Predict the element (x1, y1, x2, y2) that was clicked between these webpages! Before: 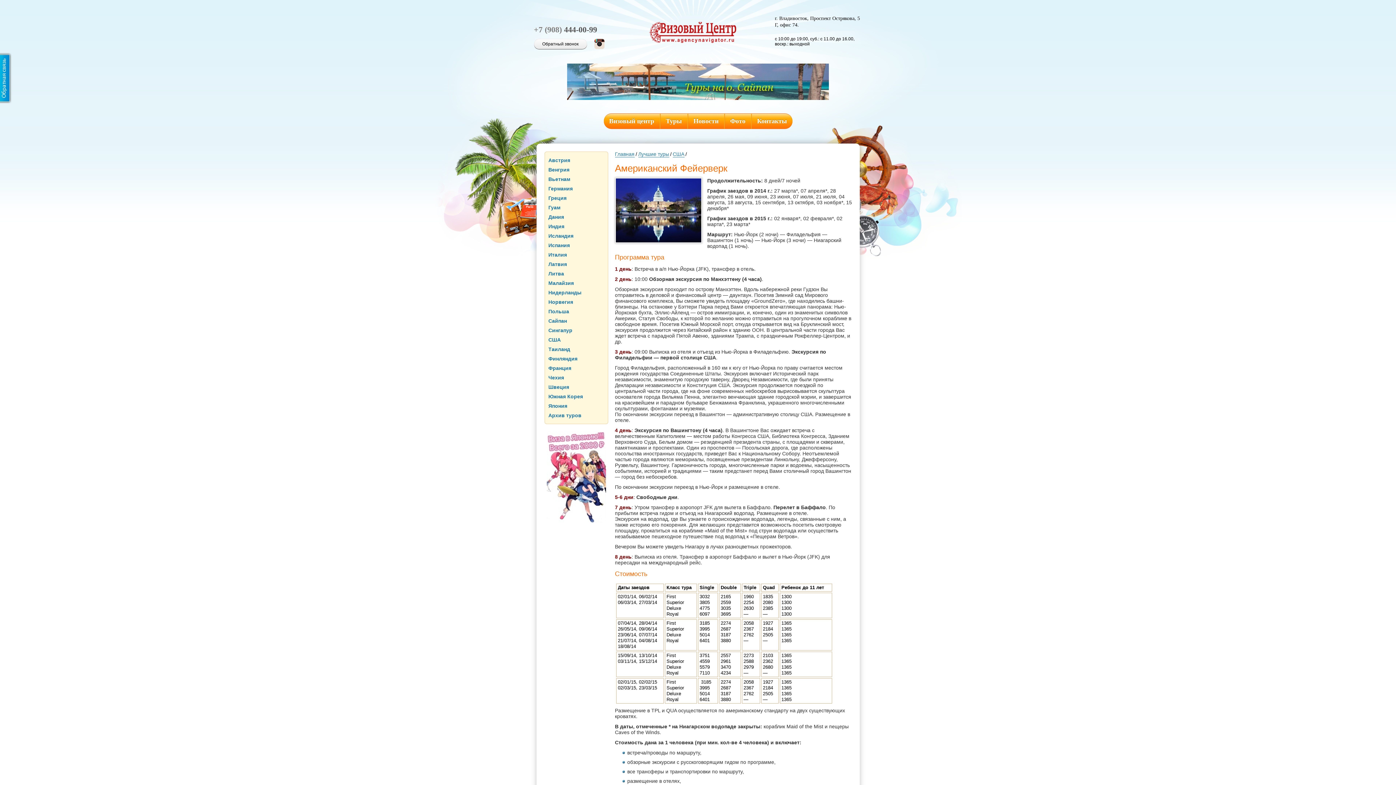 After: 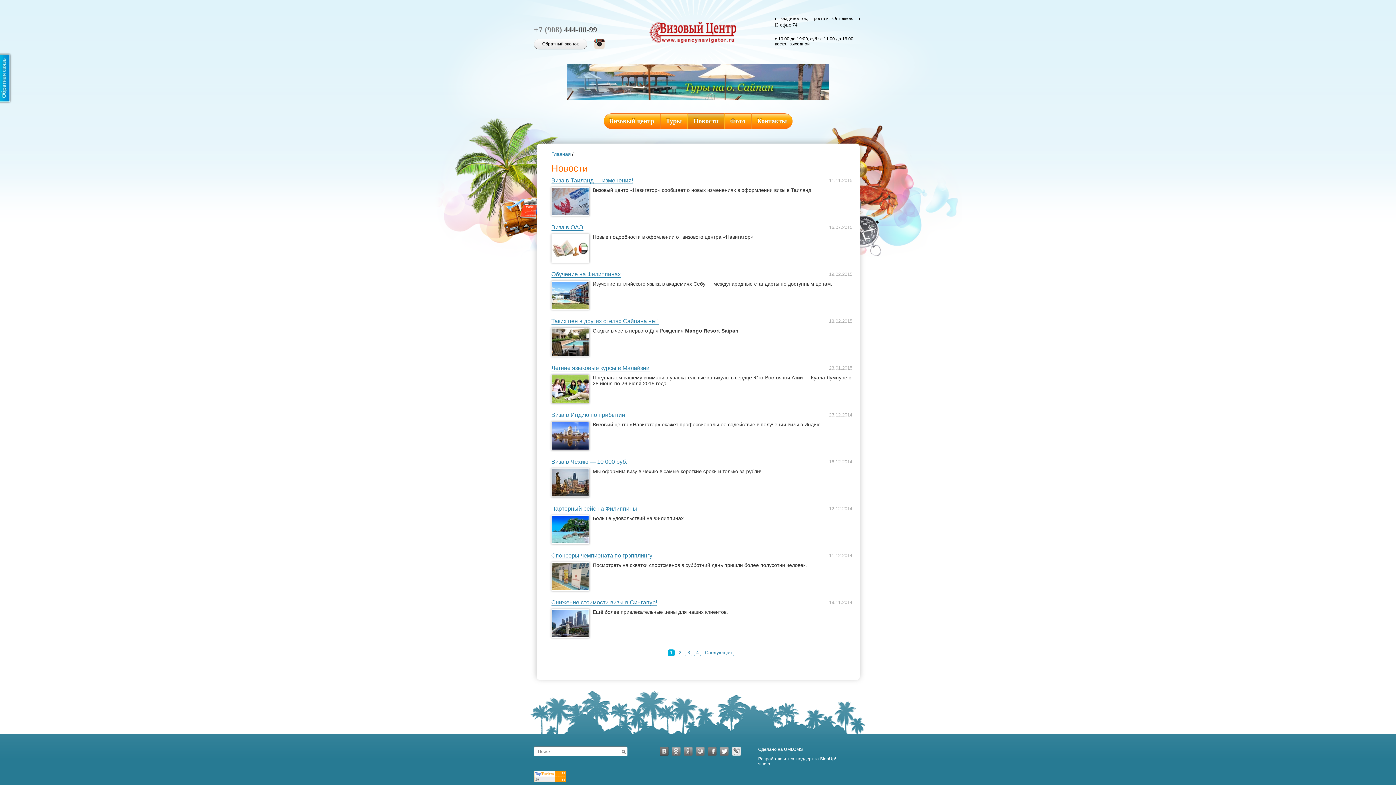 Action: label: Новости bbox: (693, 117, 718, 124)